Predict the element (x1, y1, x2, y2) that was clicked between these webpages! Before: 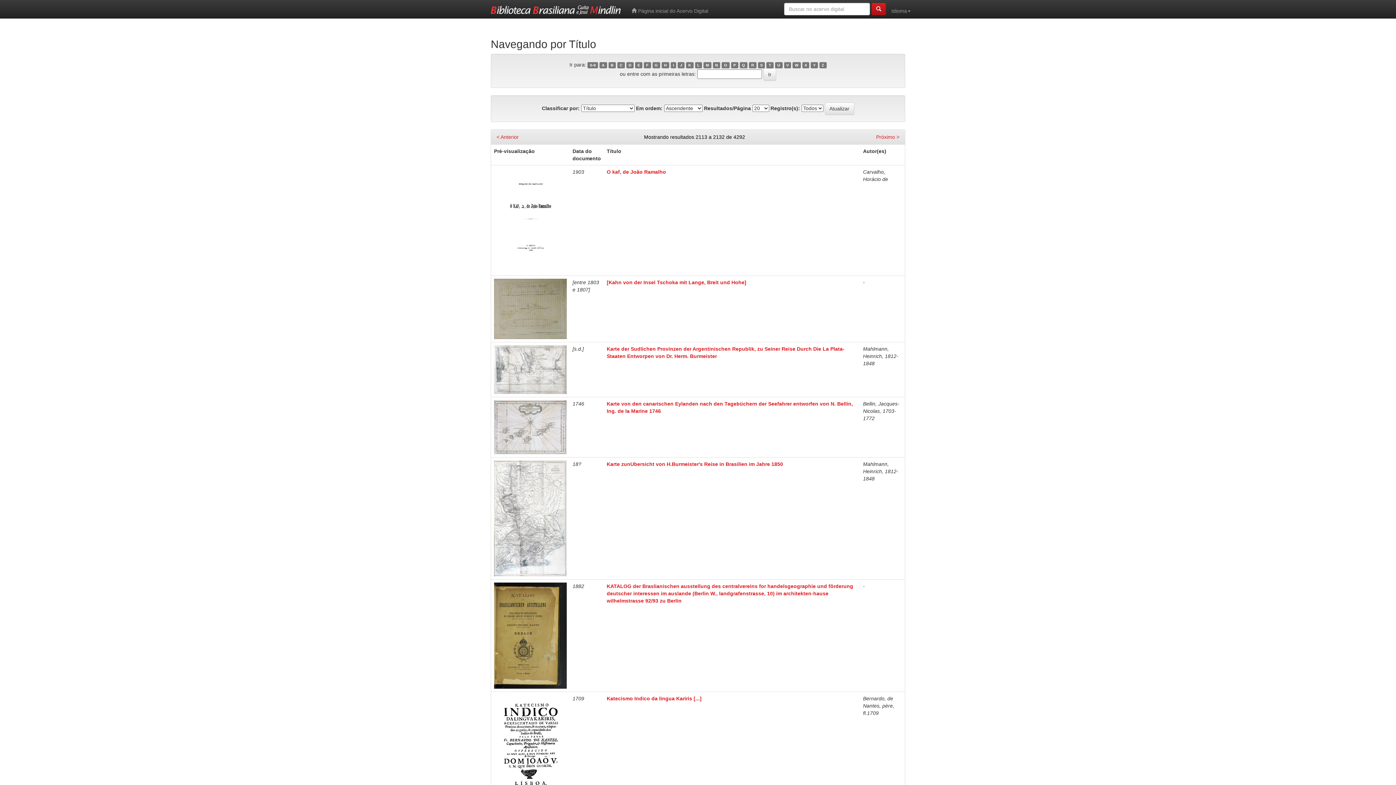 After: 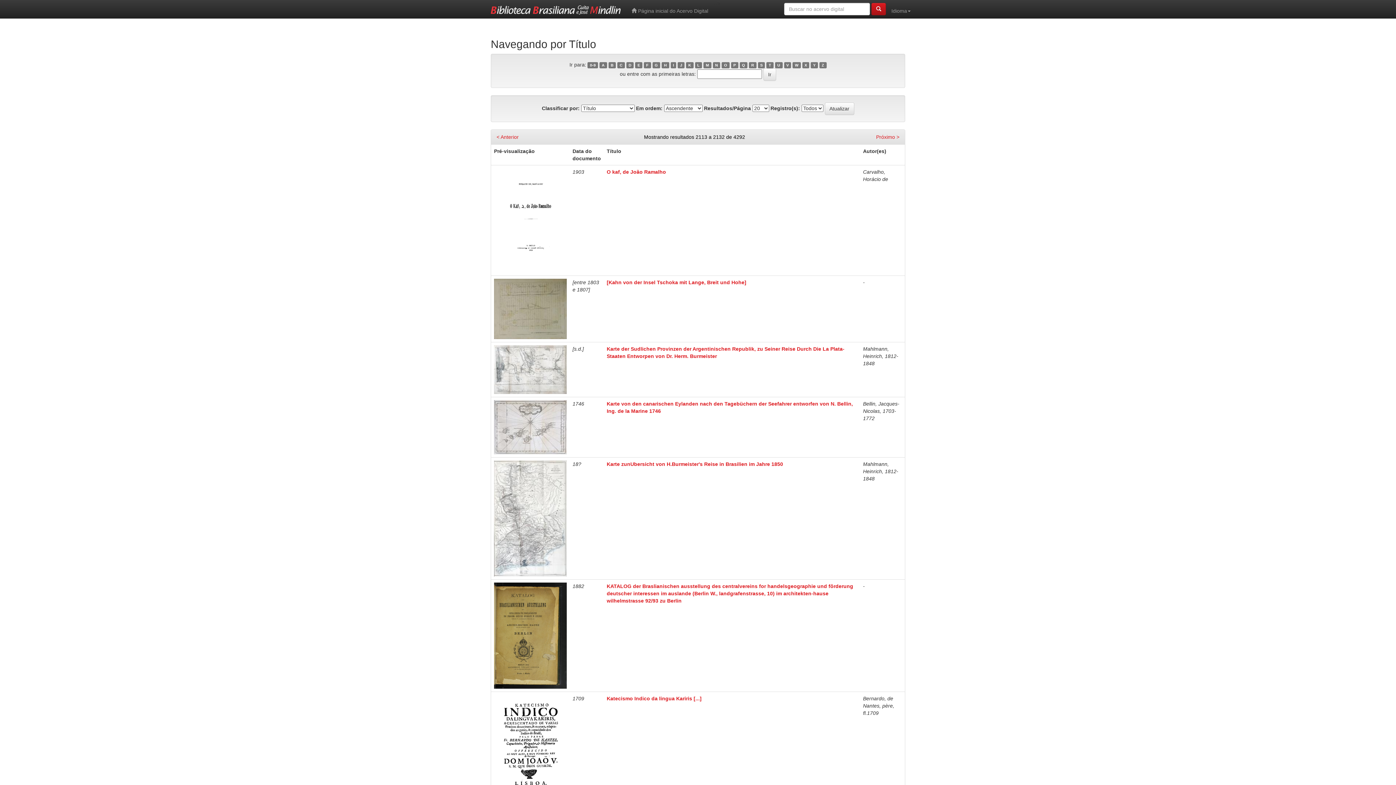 Action: label: K bbox: (686, 62, 693, 68)